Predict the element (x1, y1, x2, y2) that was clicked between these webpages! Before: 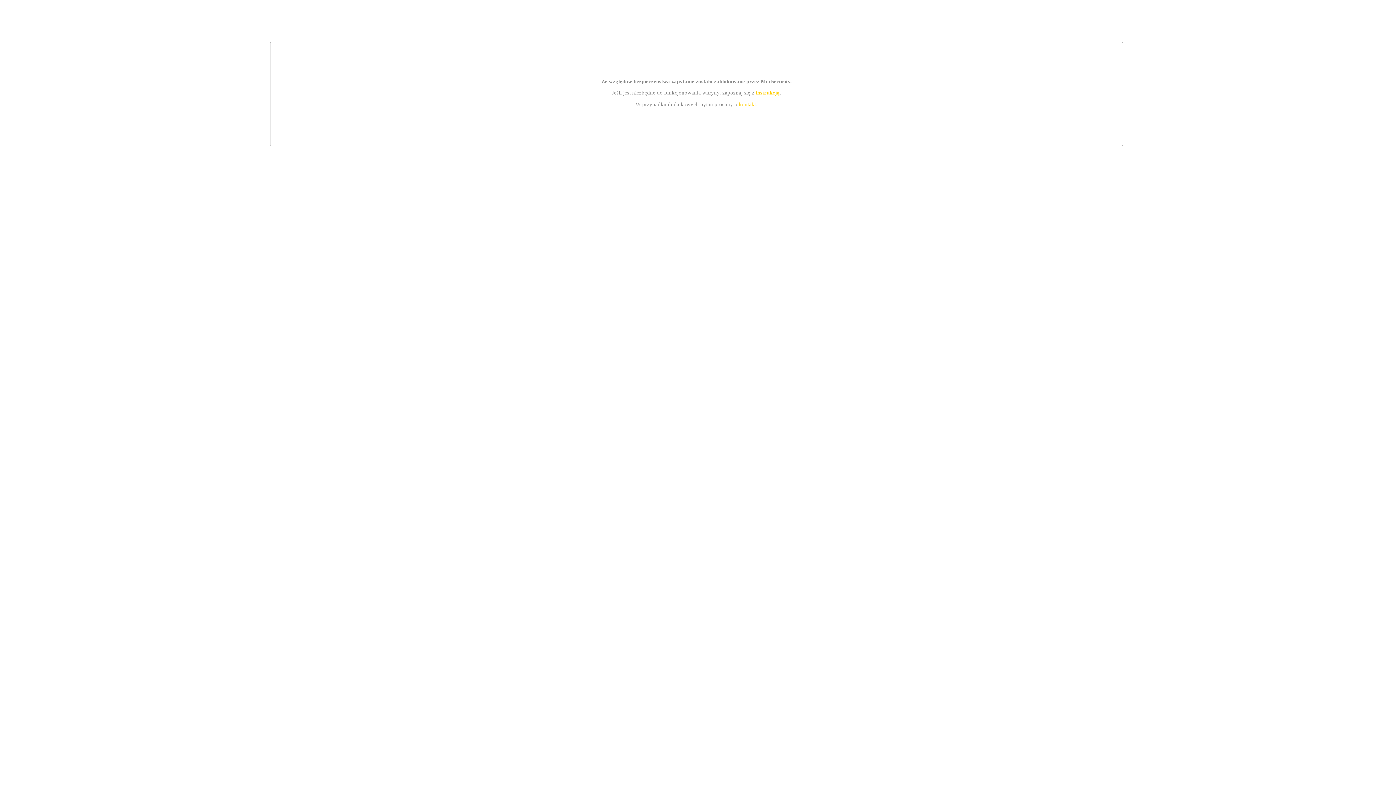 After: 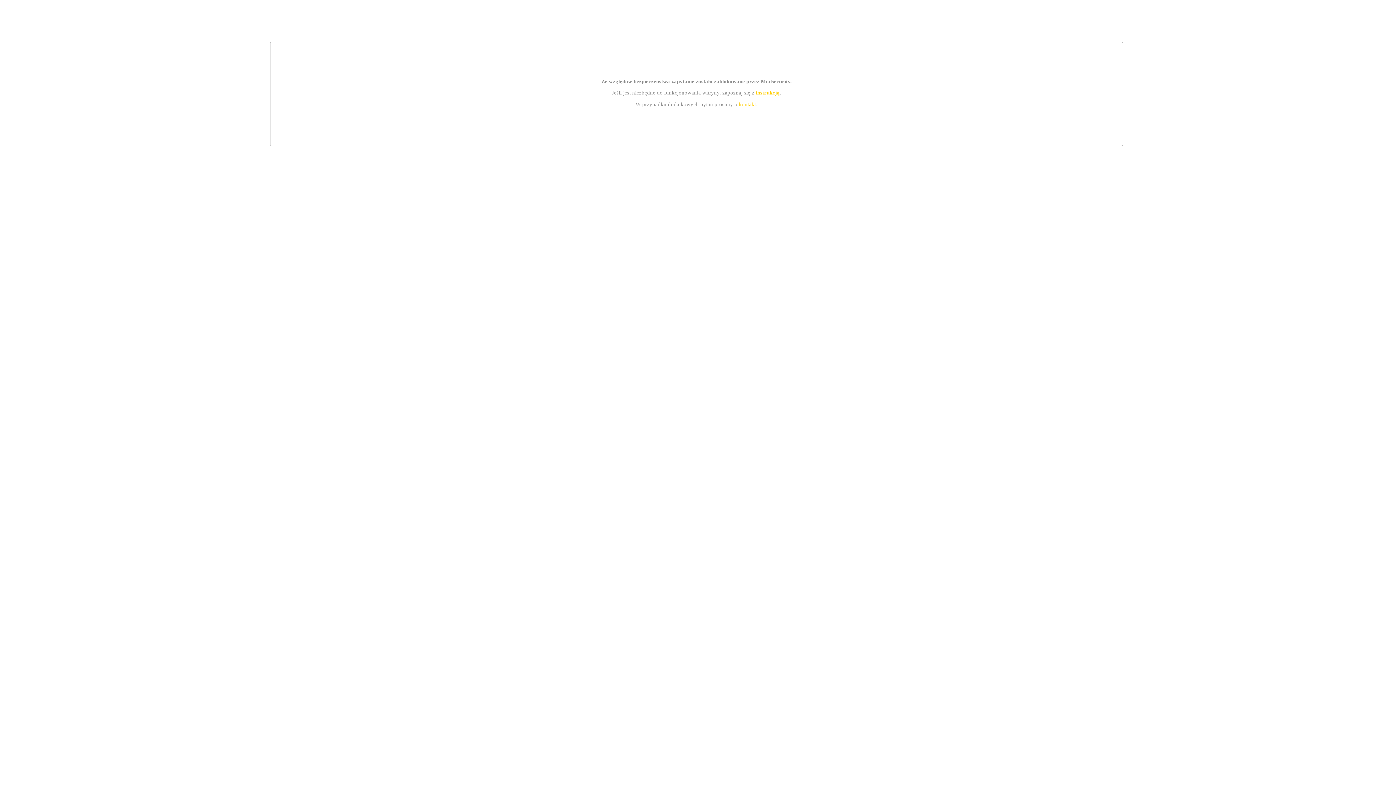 Action: label: instrukcją bbox: (755, 89, 779, 95)